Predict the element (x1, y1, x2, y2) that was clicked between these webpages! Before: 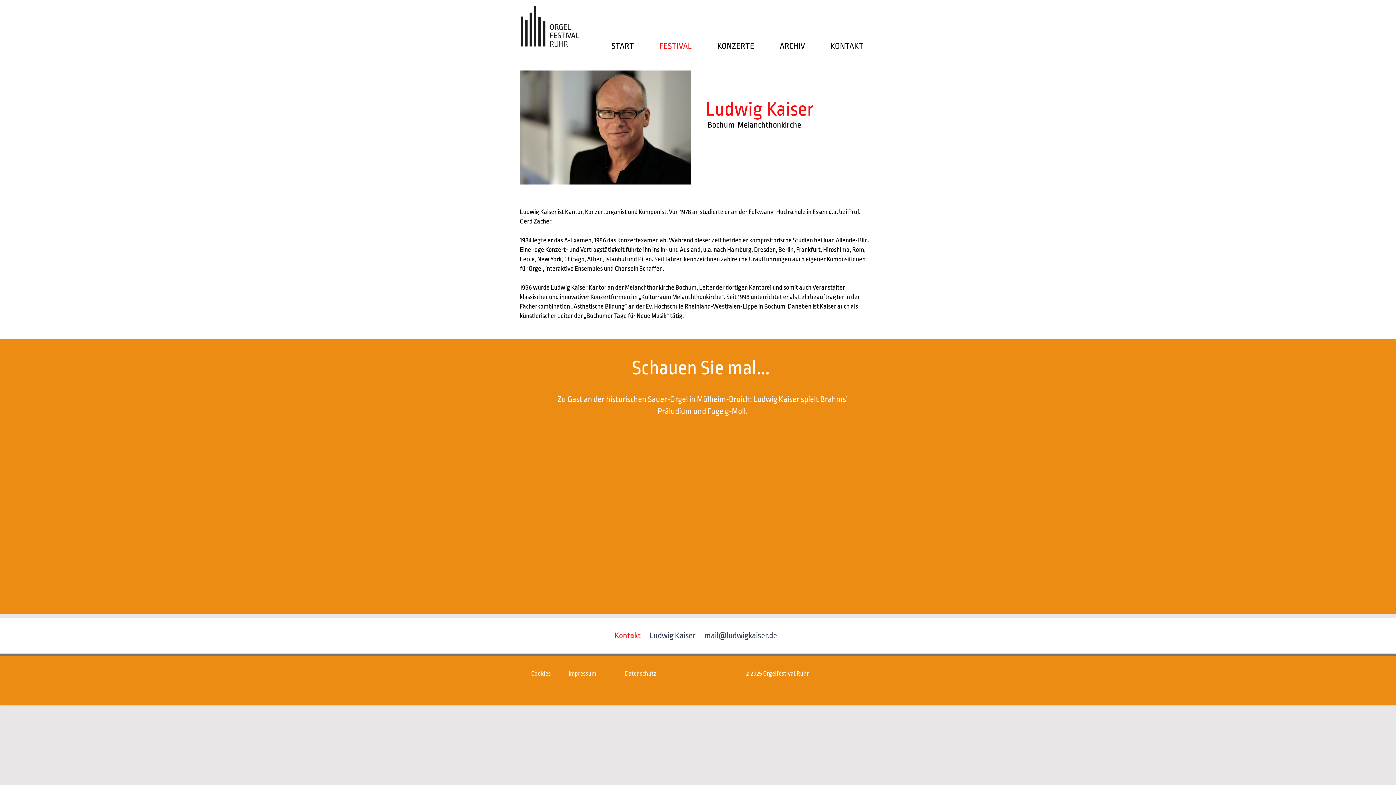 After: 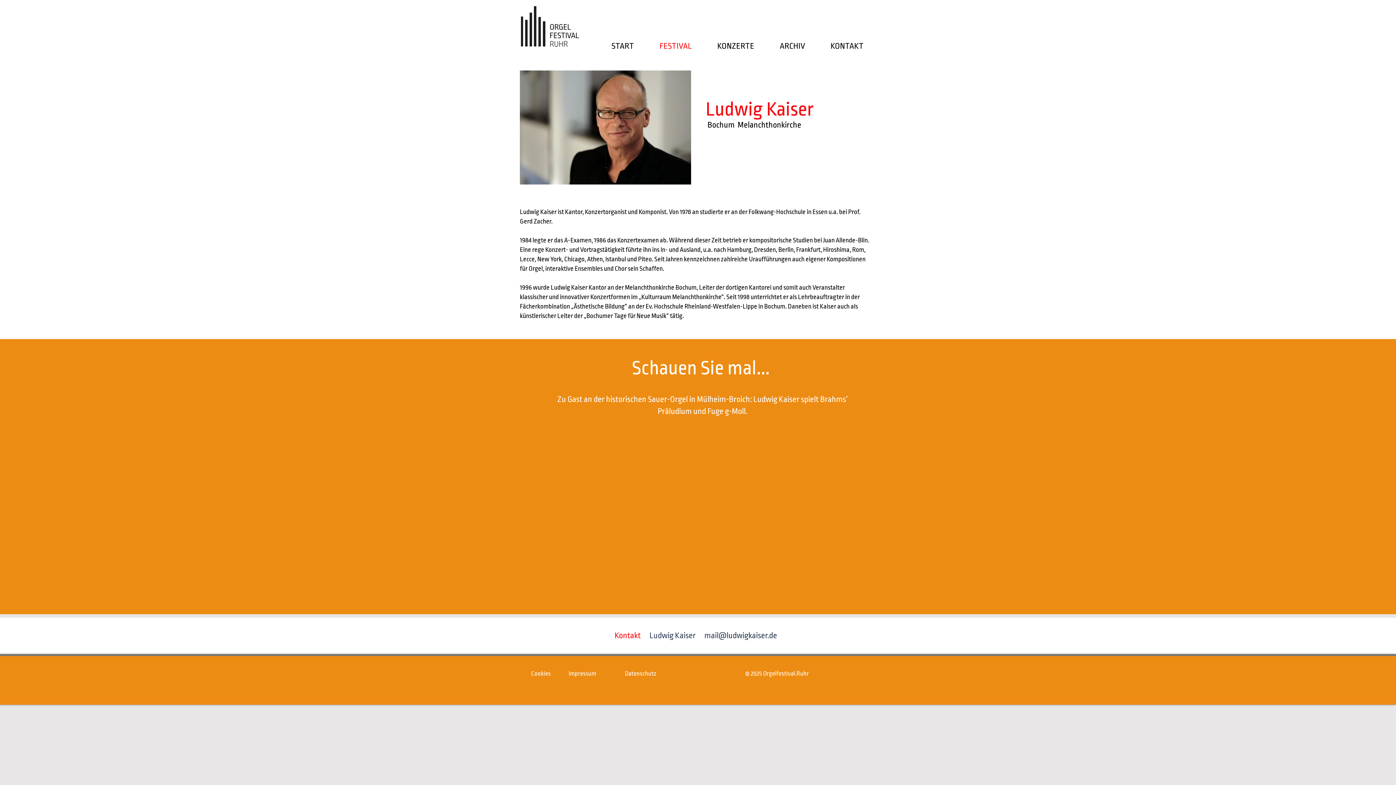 Action: bbox: (704, 631, 777, 640) label: mail@ludwigkaiser.de